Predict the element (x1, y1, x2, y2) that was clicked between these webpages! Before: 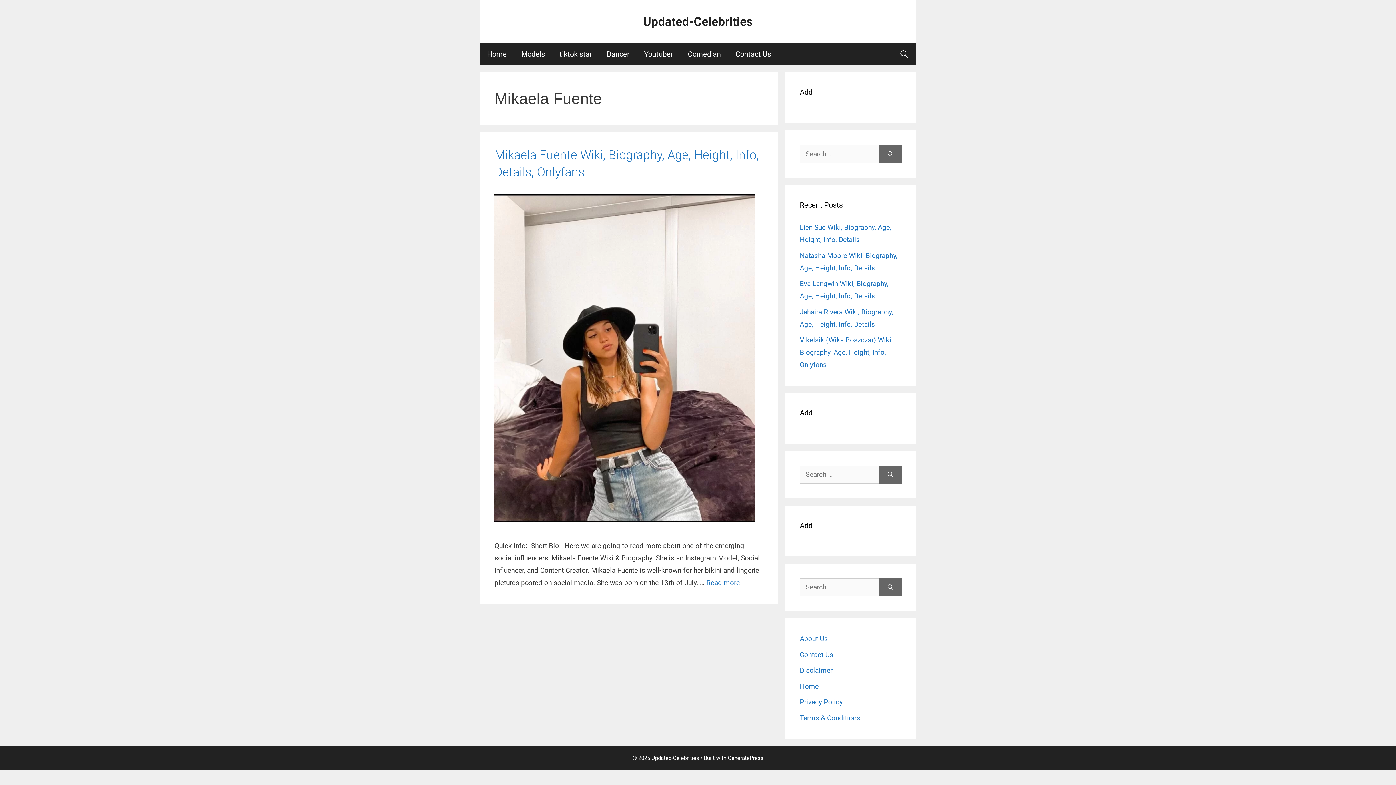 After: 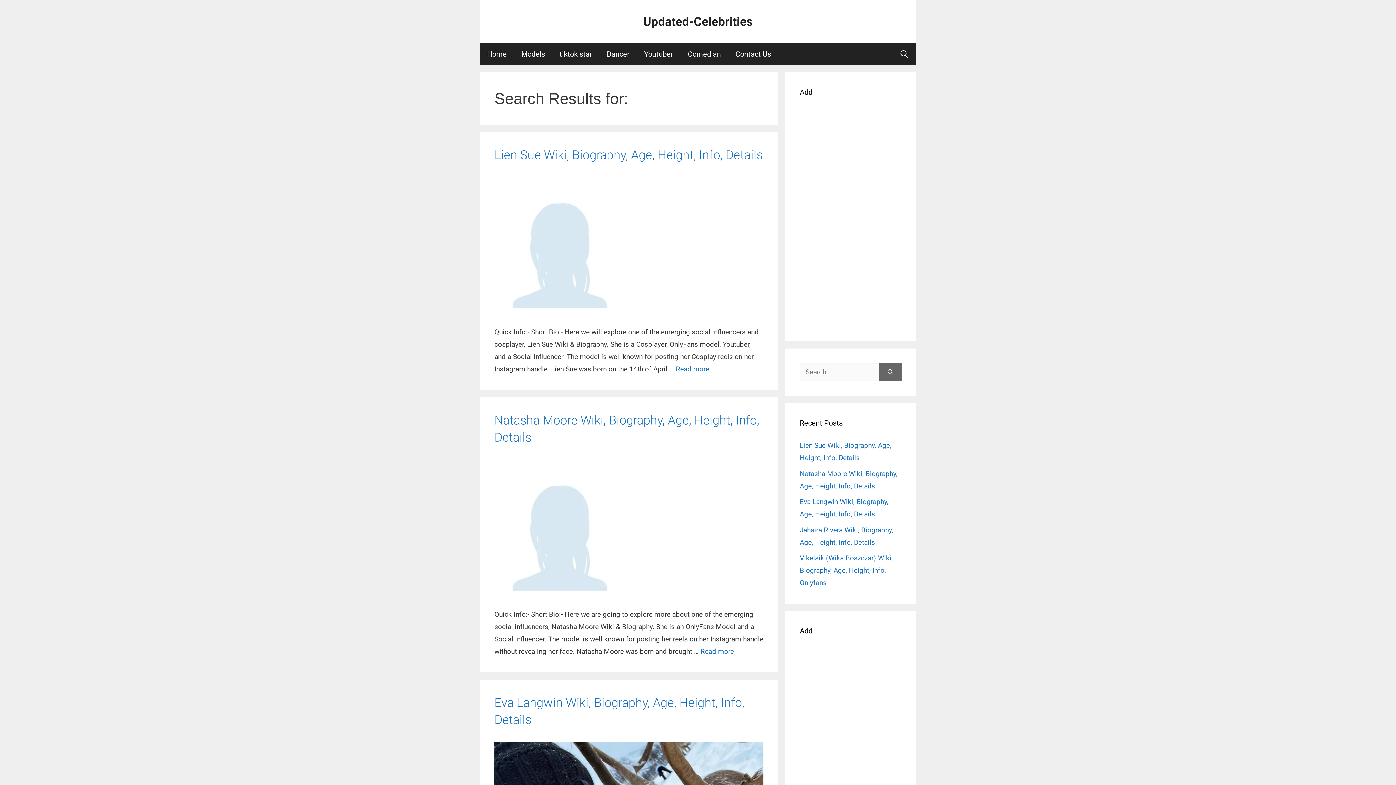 Action: label: Search bbox: (879, 465, 901, 484)